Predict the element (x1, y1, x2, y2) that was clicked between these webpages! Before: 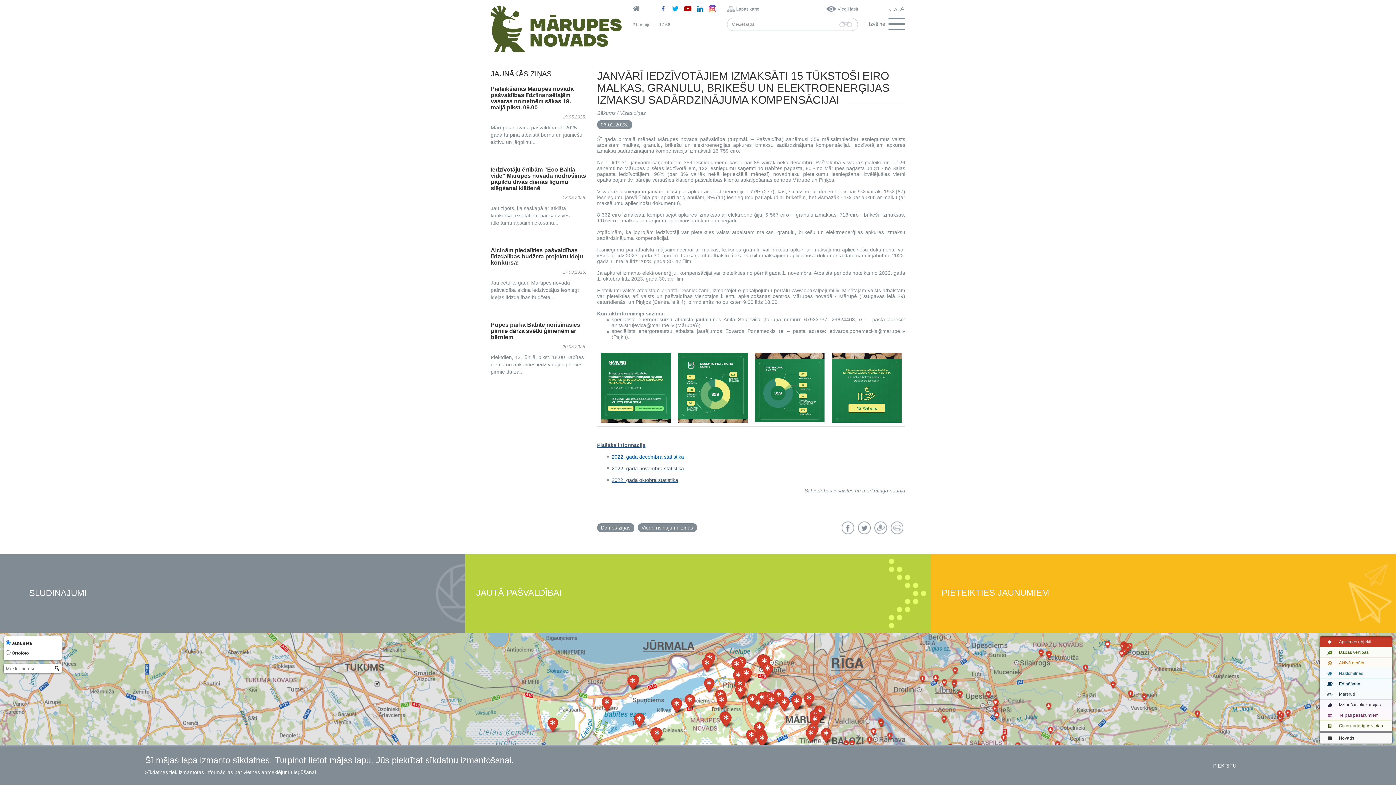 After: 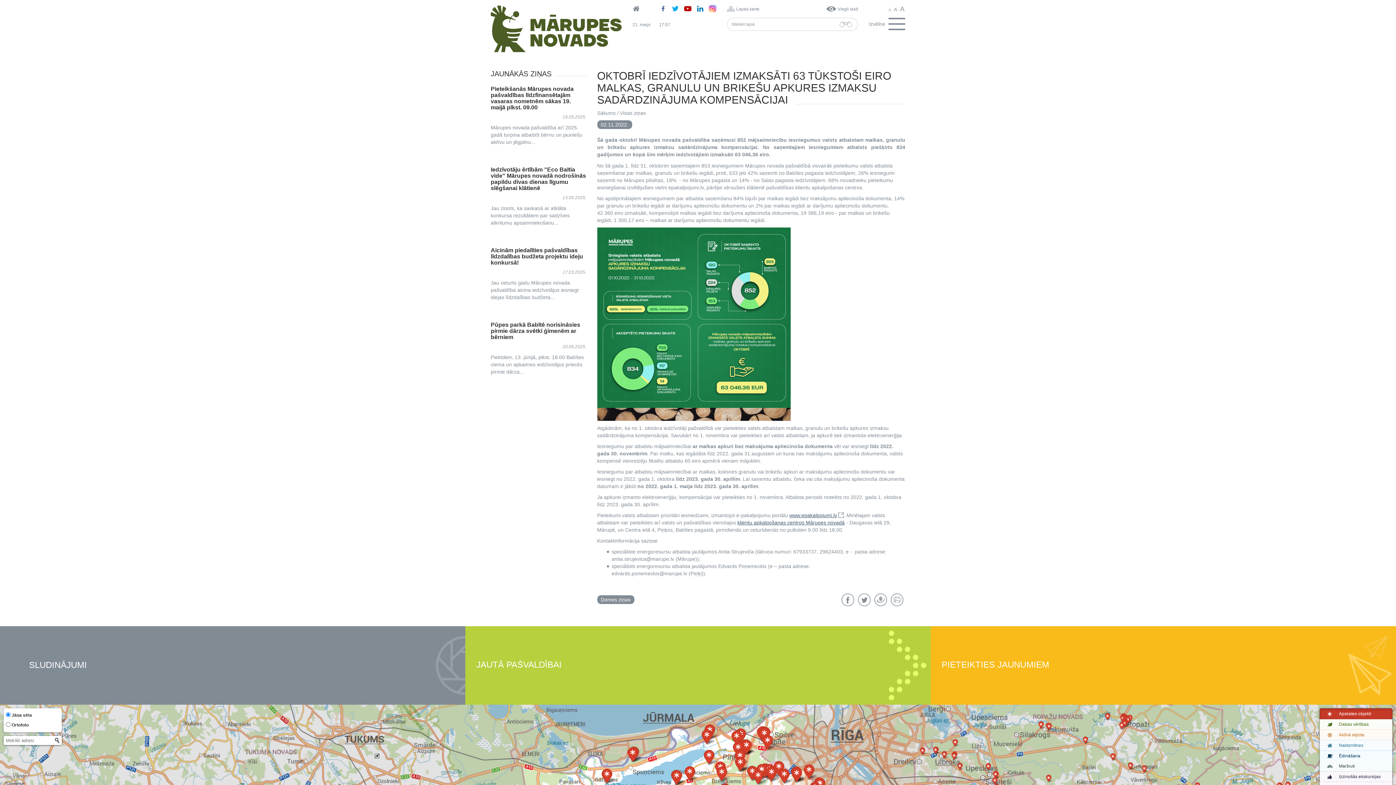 Action: label: 2022. gada oktobra statistika bbox: (611, 477, 678, 483)